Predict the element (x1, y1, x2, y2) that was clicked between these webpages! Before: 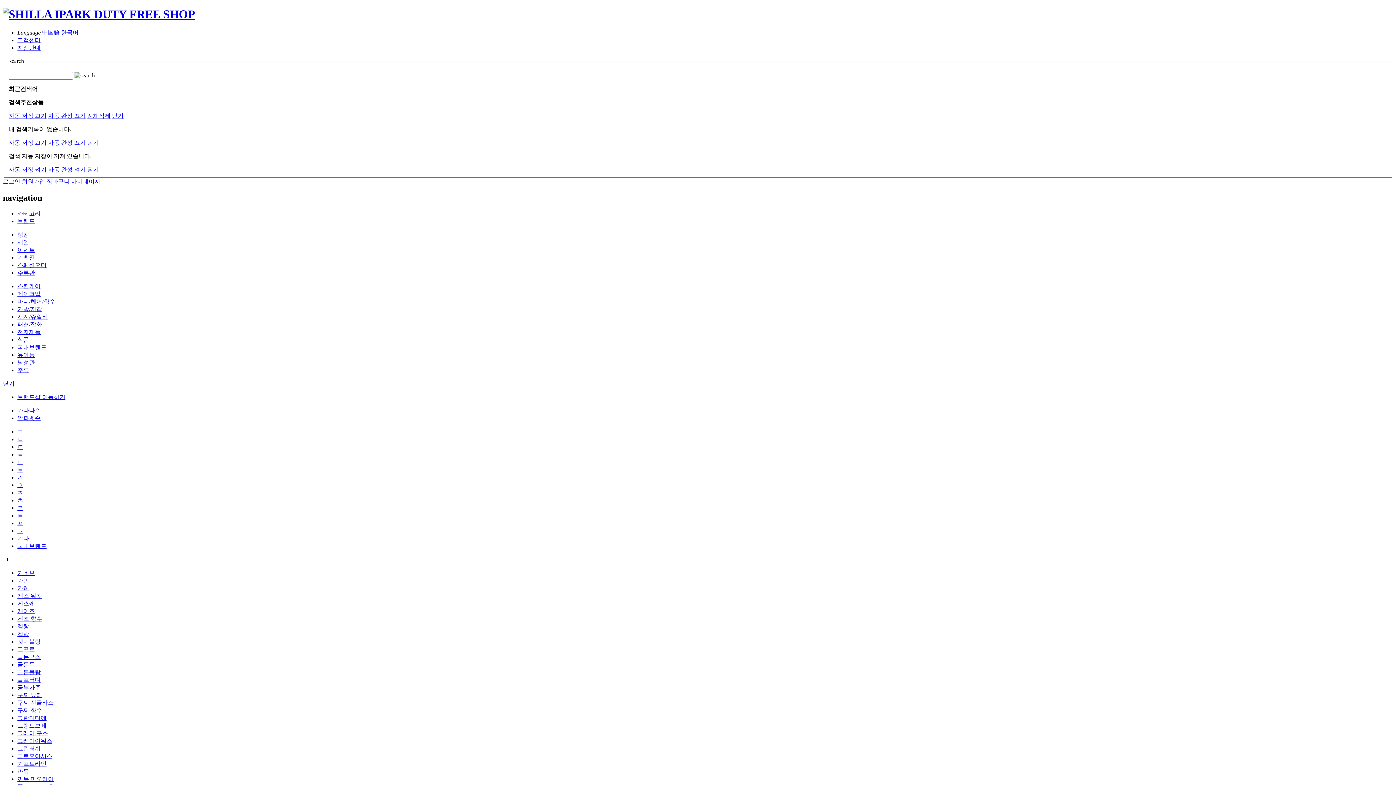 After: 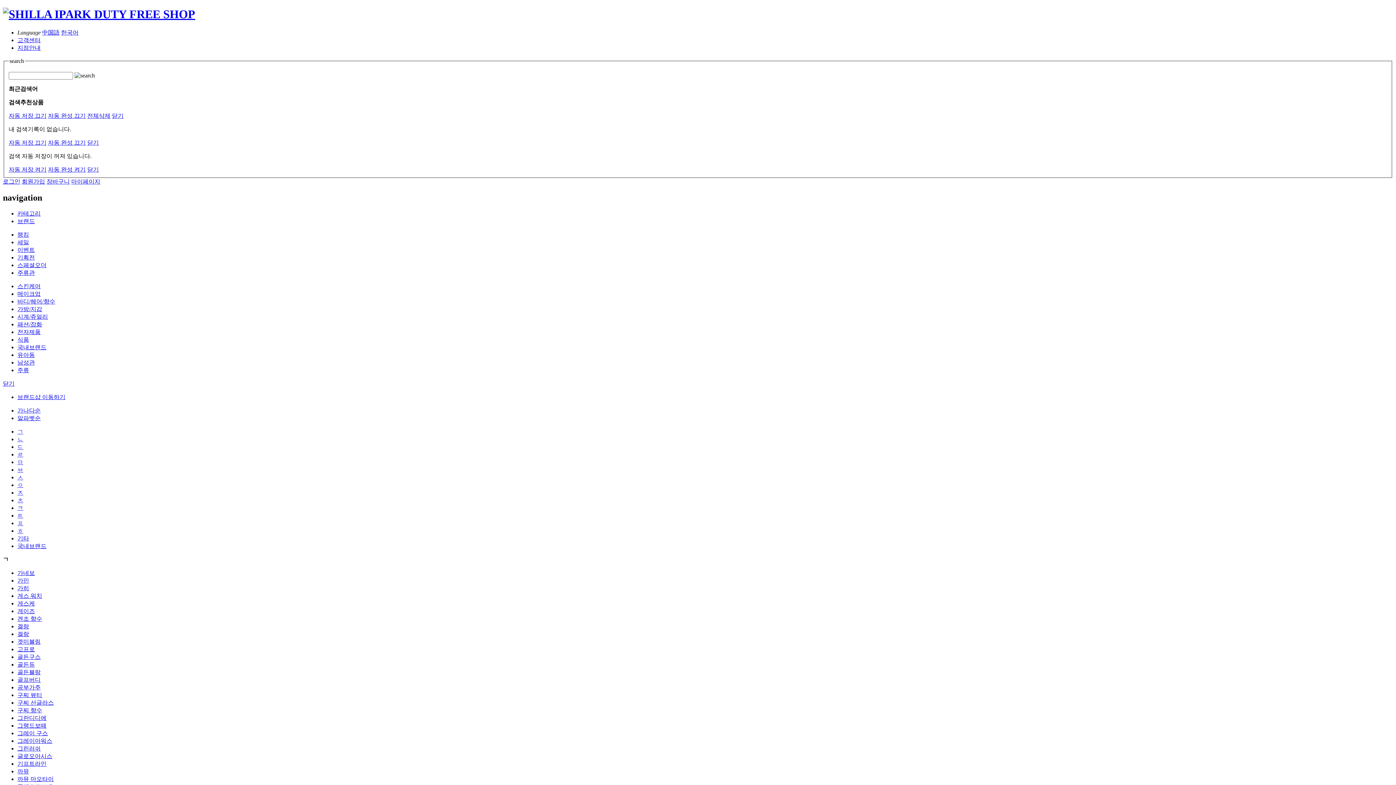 Action: bbox: (17, 344, 46, 350) label: 국내브랜드